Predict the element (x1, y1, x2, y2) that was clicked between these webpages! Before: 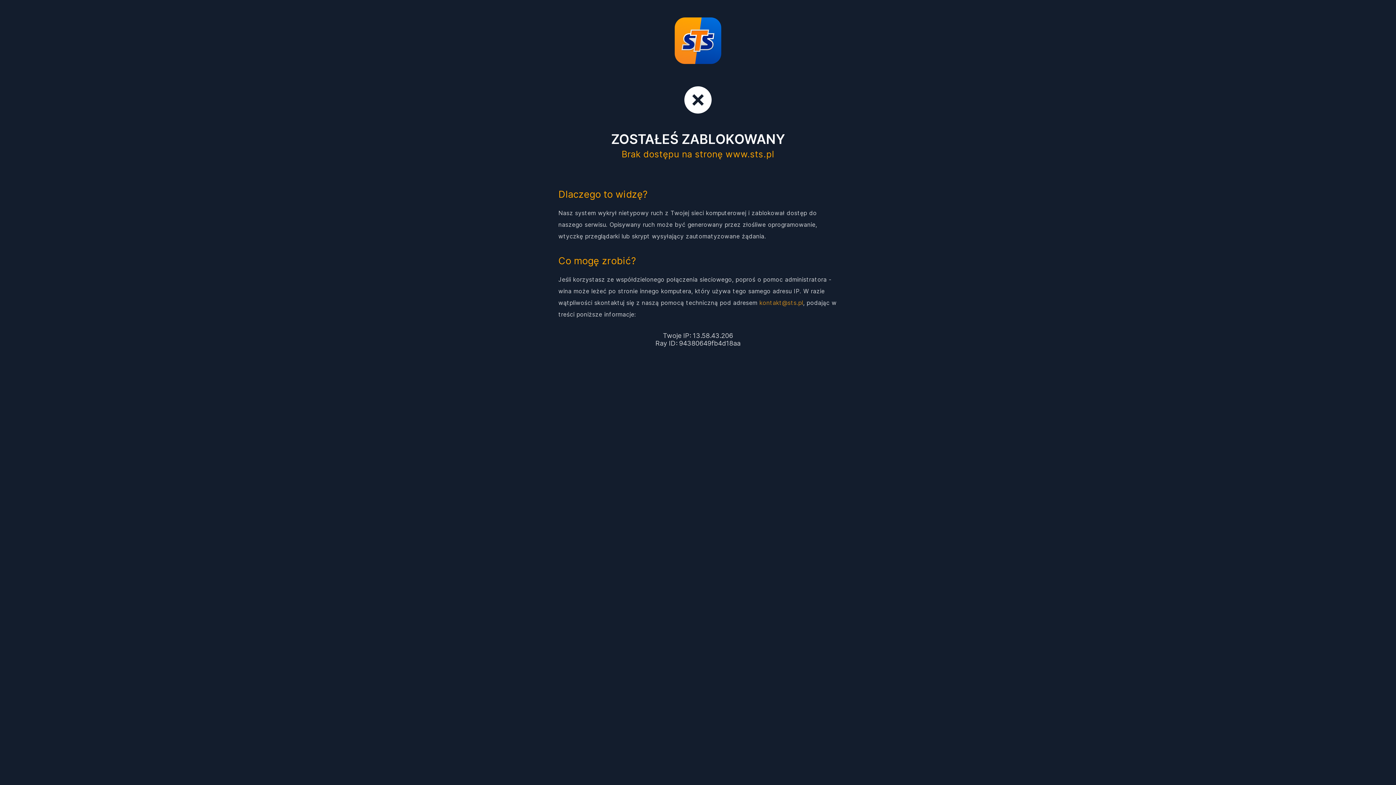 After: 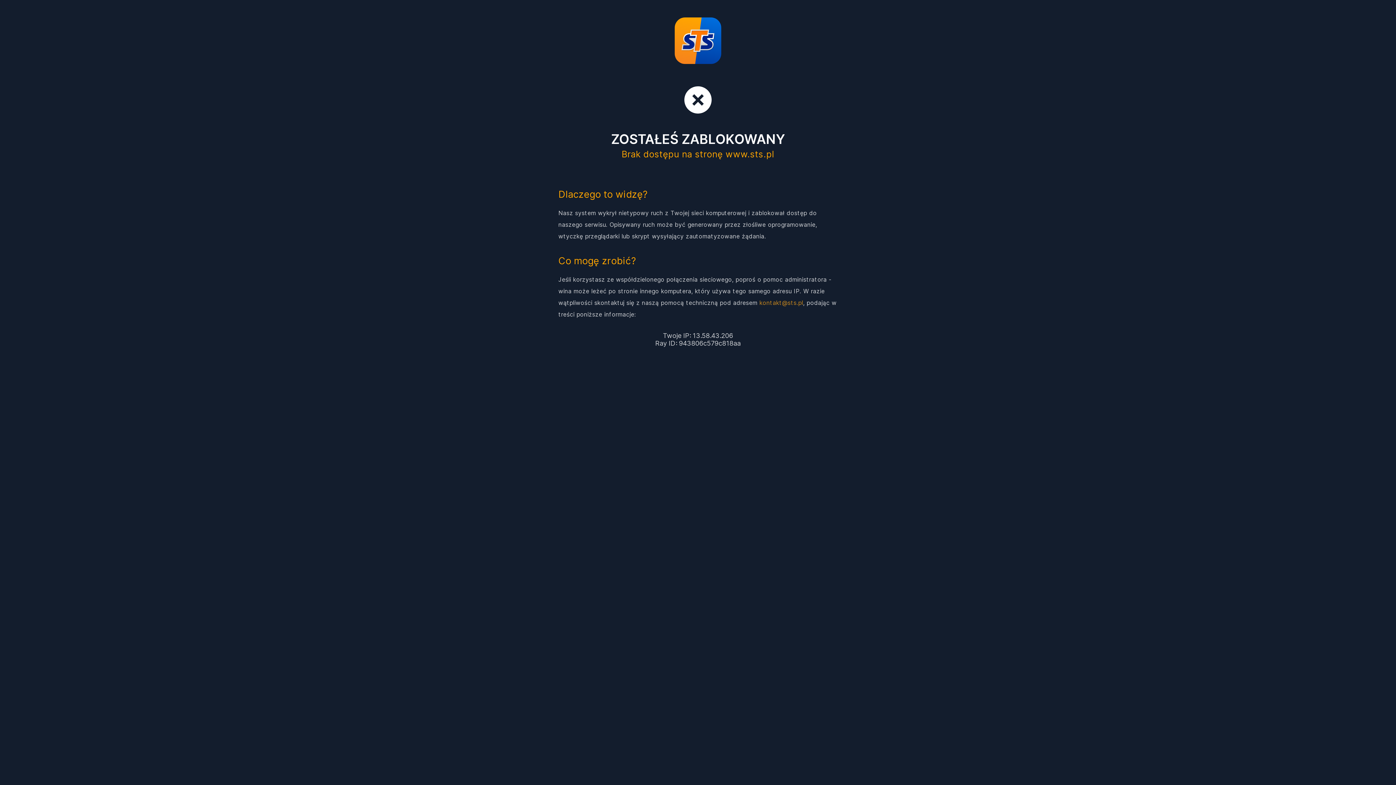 Action: bbox: (759, 299, 803, 306) label: kontakt@sts.pl